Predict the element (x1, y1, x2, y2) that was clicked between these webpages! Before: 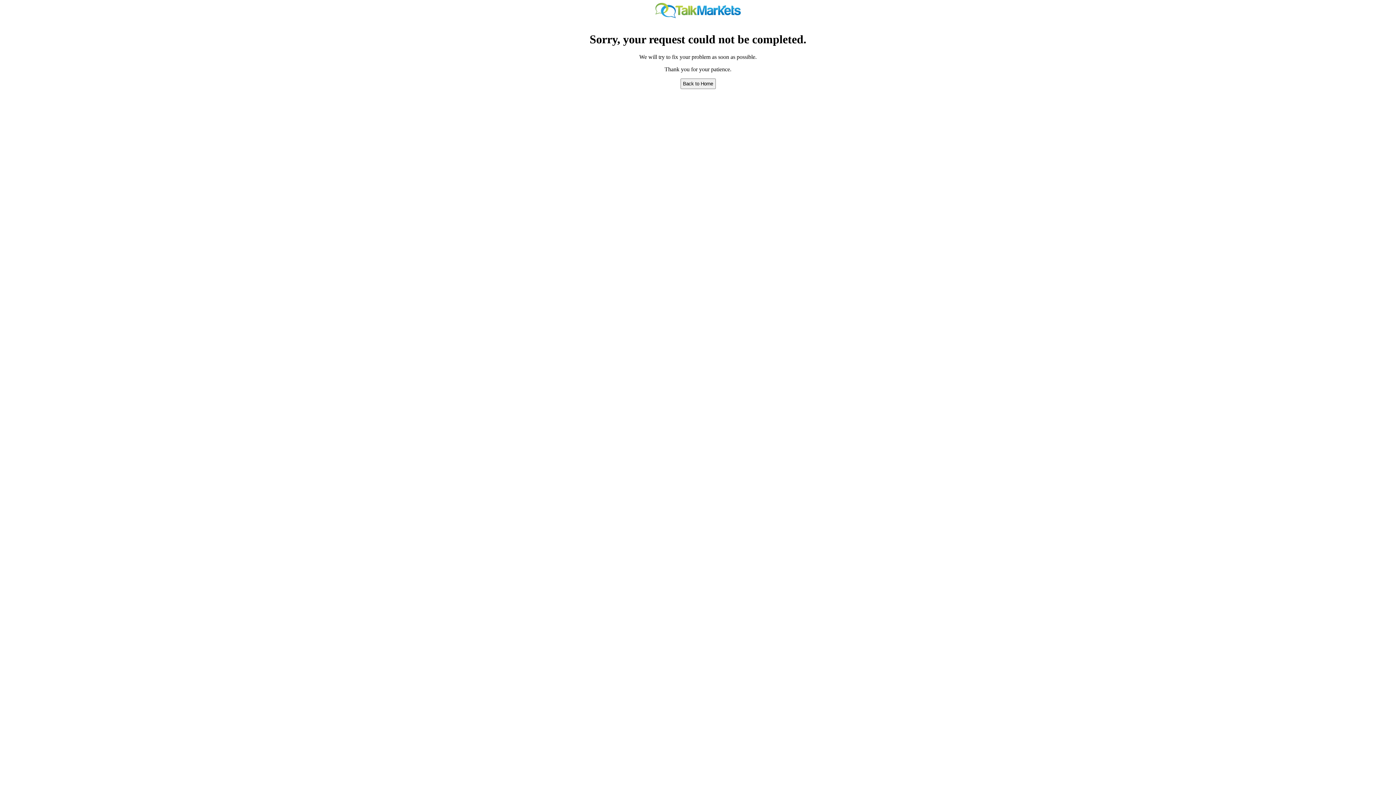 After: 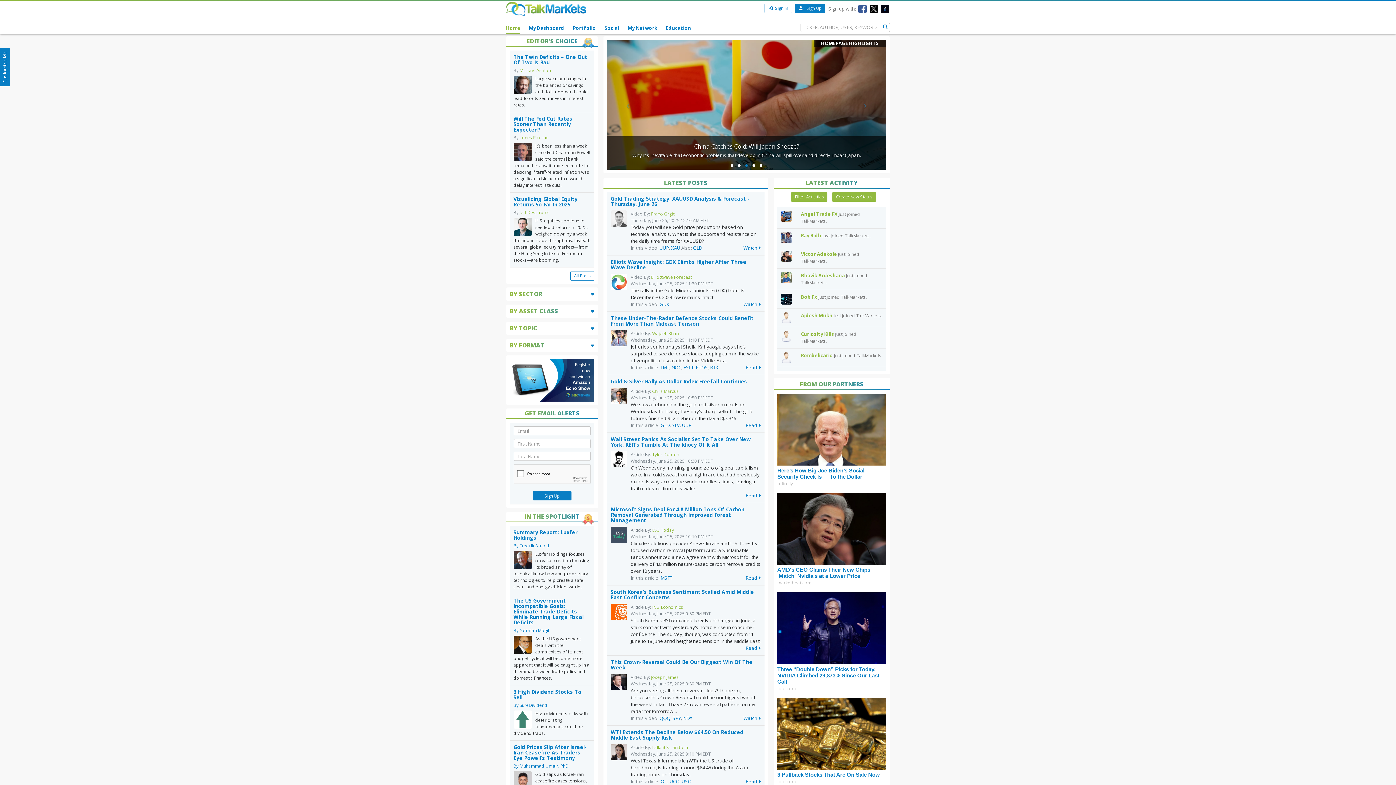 Action: bbox: (680, 78, 715, 89) label: Back to Home